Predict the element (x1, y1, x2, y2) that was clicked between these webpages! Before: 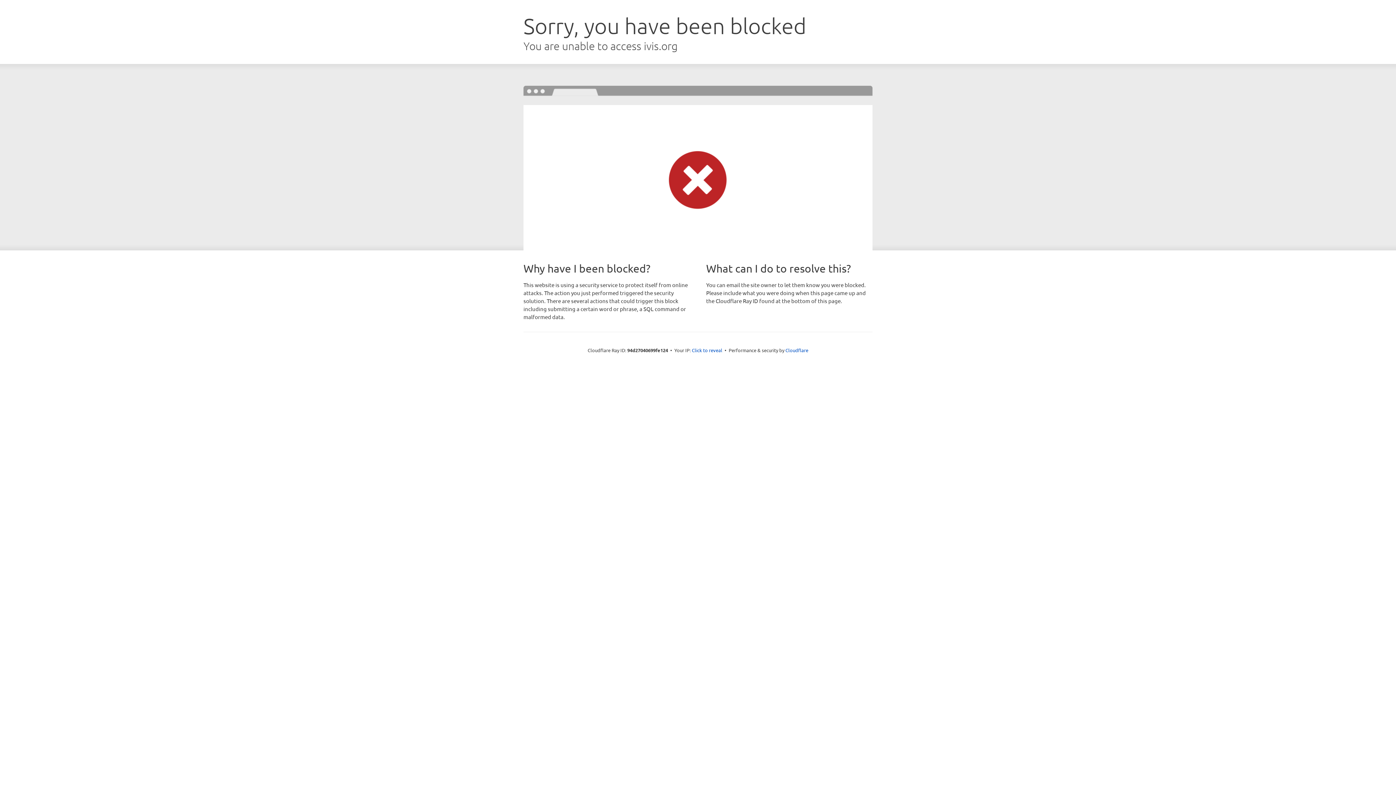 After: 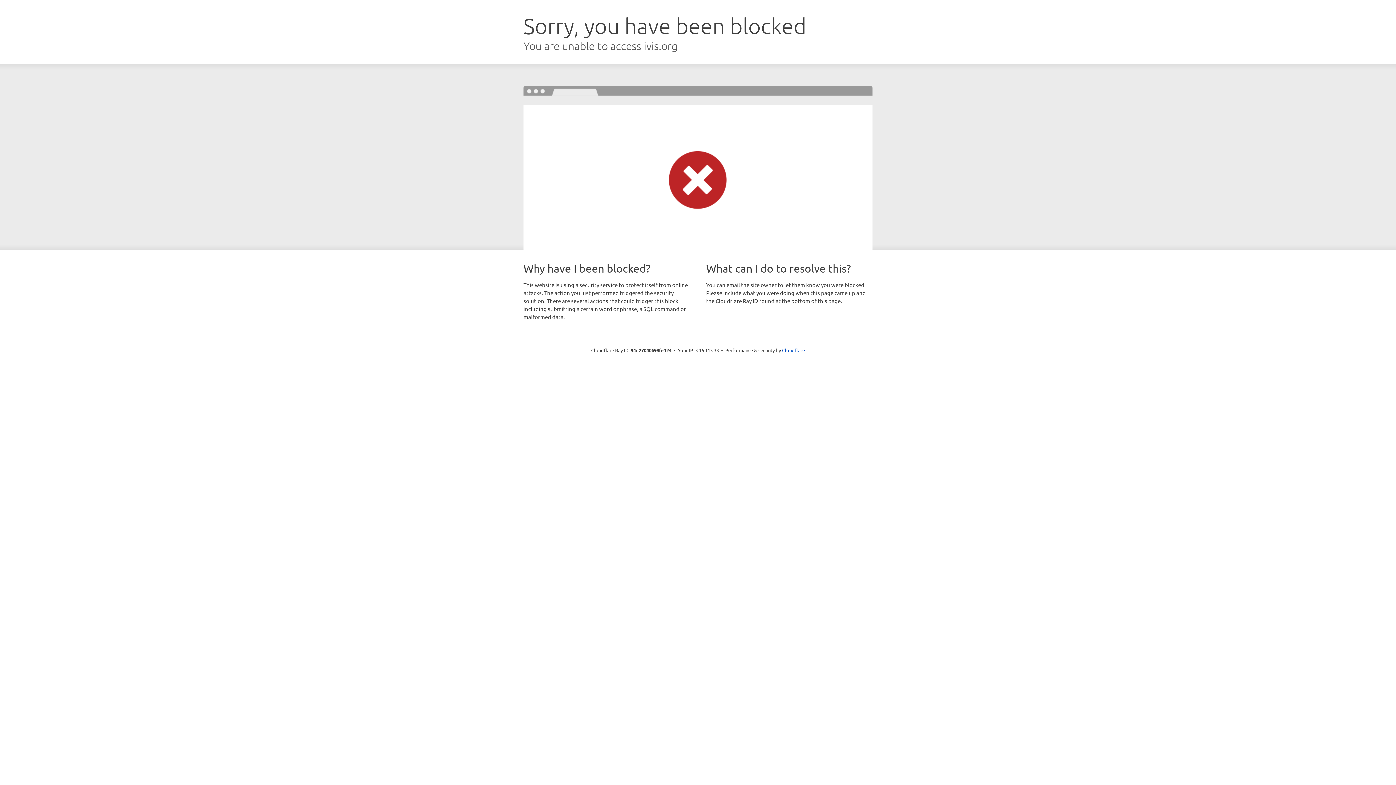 Action: label: Click to reveal bbox: (692, 346, 722, 353)